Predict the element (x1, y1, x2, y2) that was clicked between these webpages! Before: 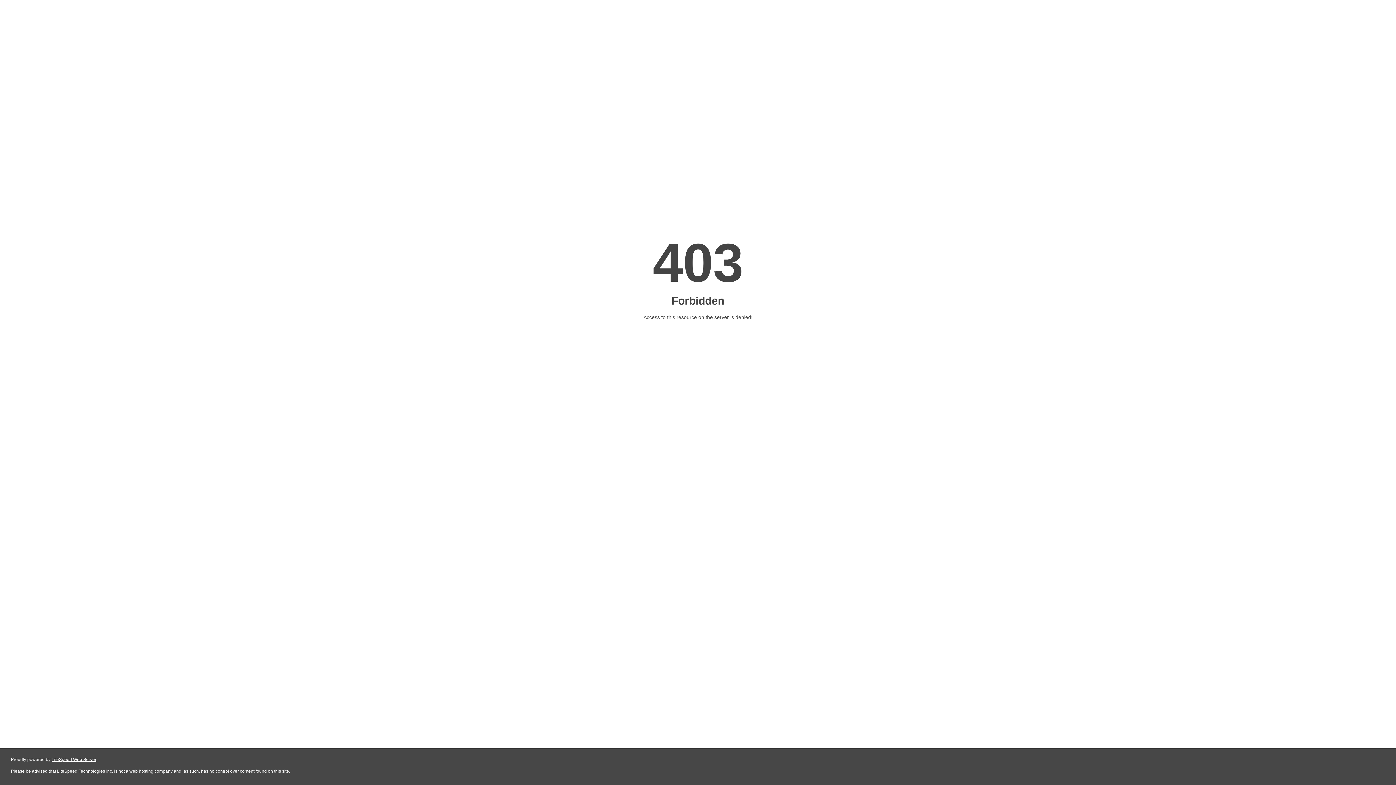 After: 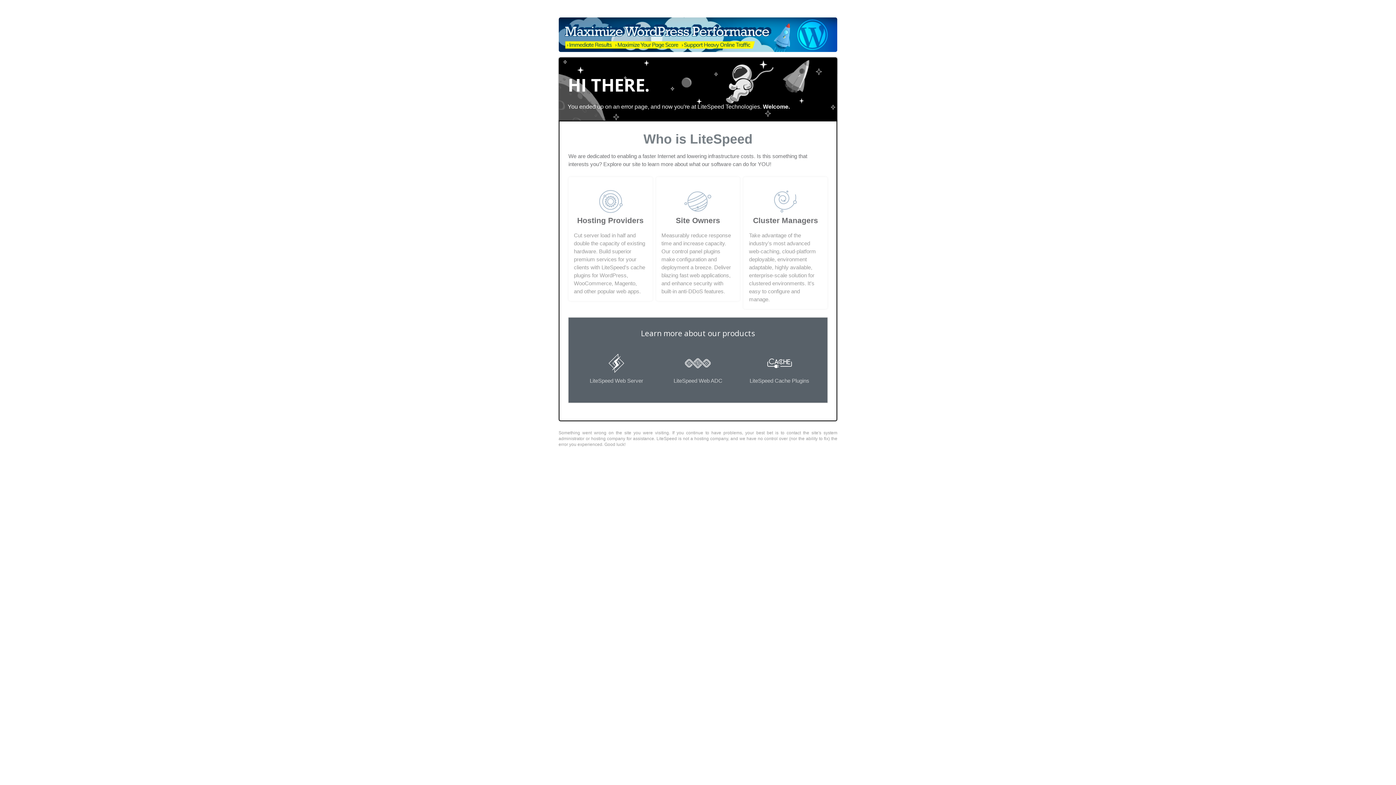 Action: bbox: (51, 757, 96, 762) label: LiteSpeed Web Server